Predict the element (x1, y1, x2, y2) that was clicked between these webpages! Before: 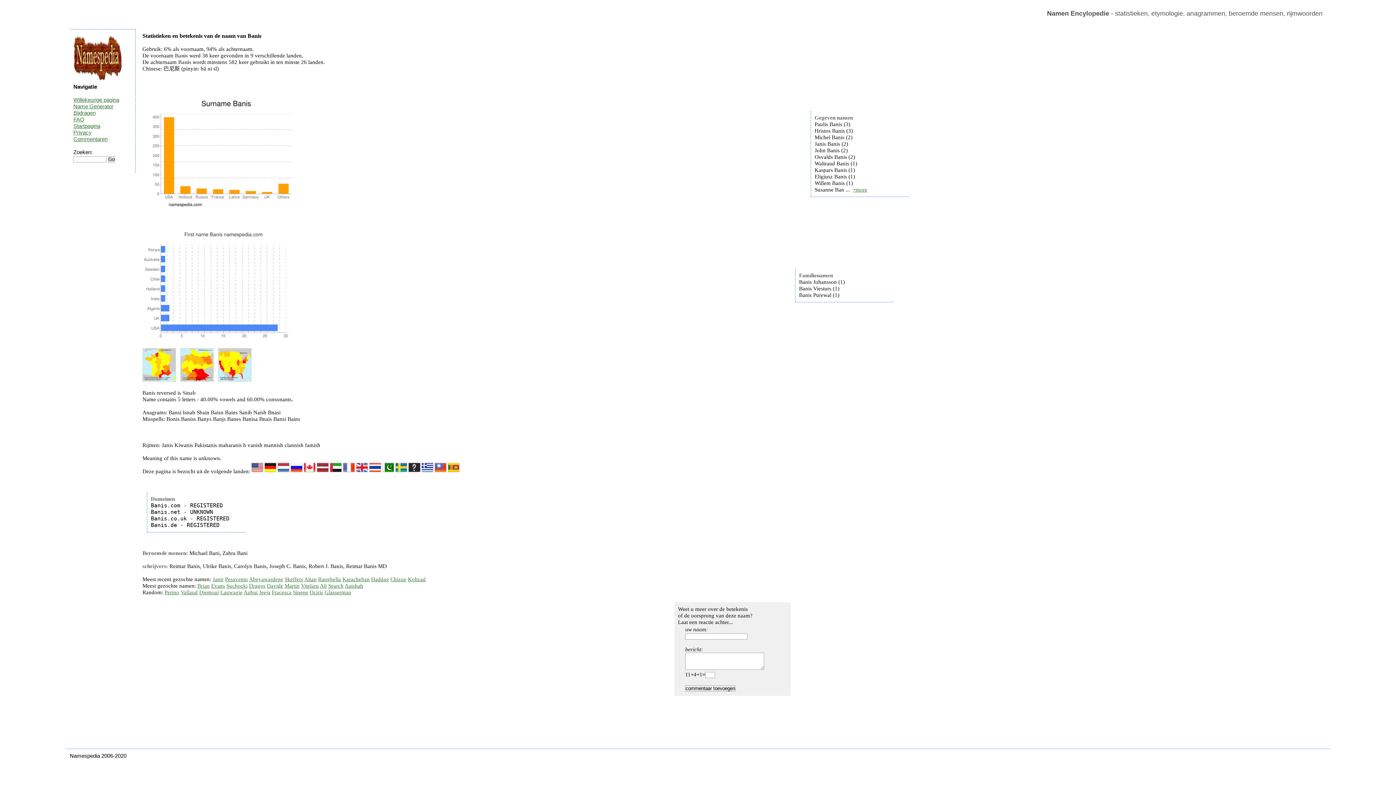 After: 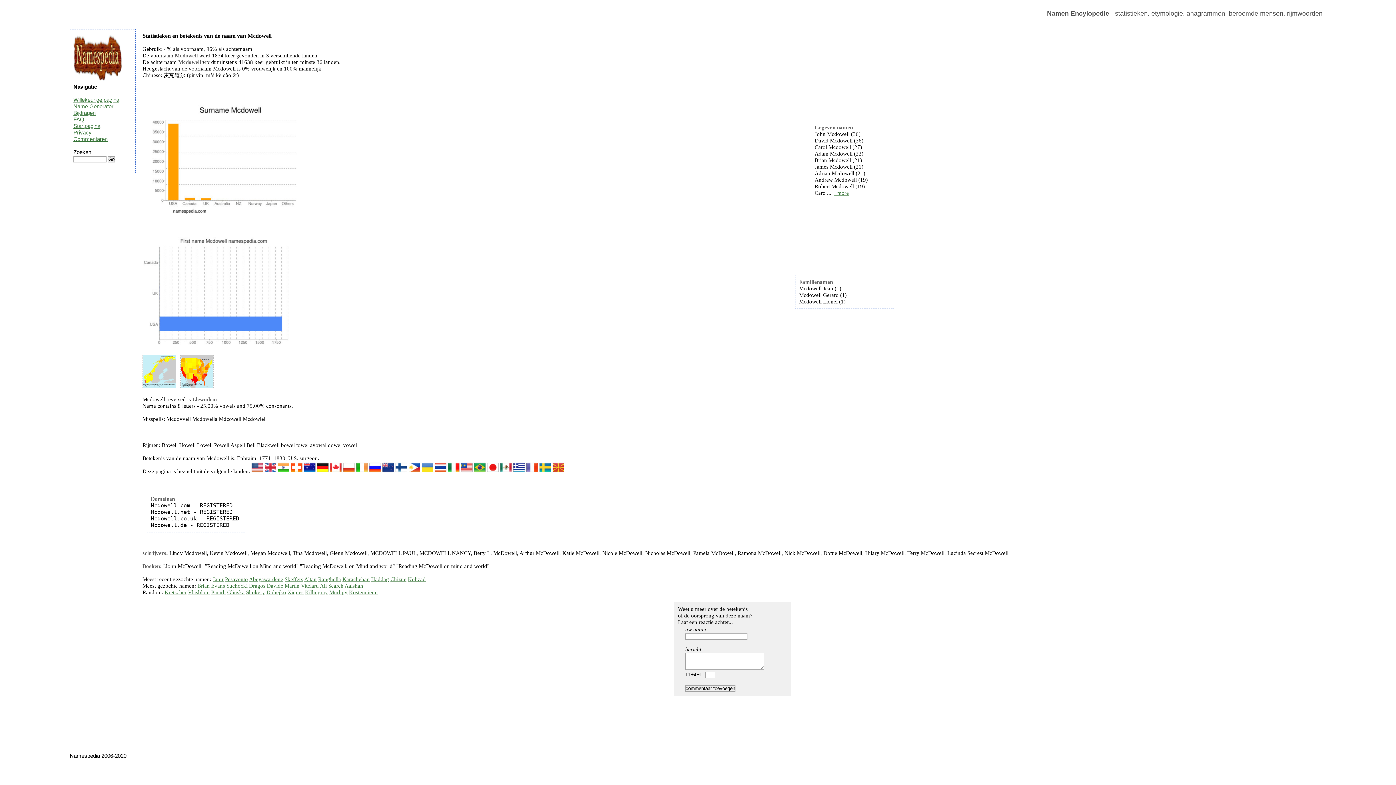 Action: label: Willekeurige pagina bbox: (73, 96, 119, 102)